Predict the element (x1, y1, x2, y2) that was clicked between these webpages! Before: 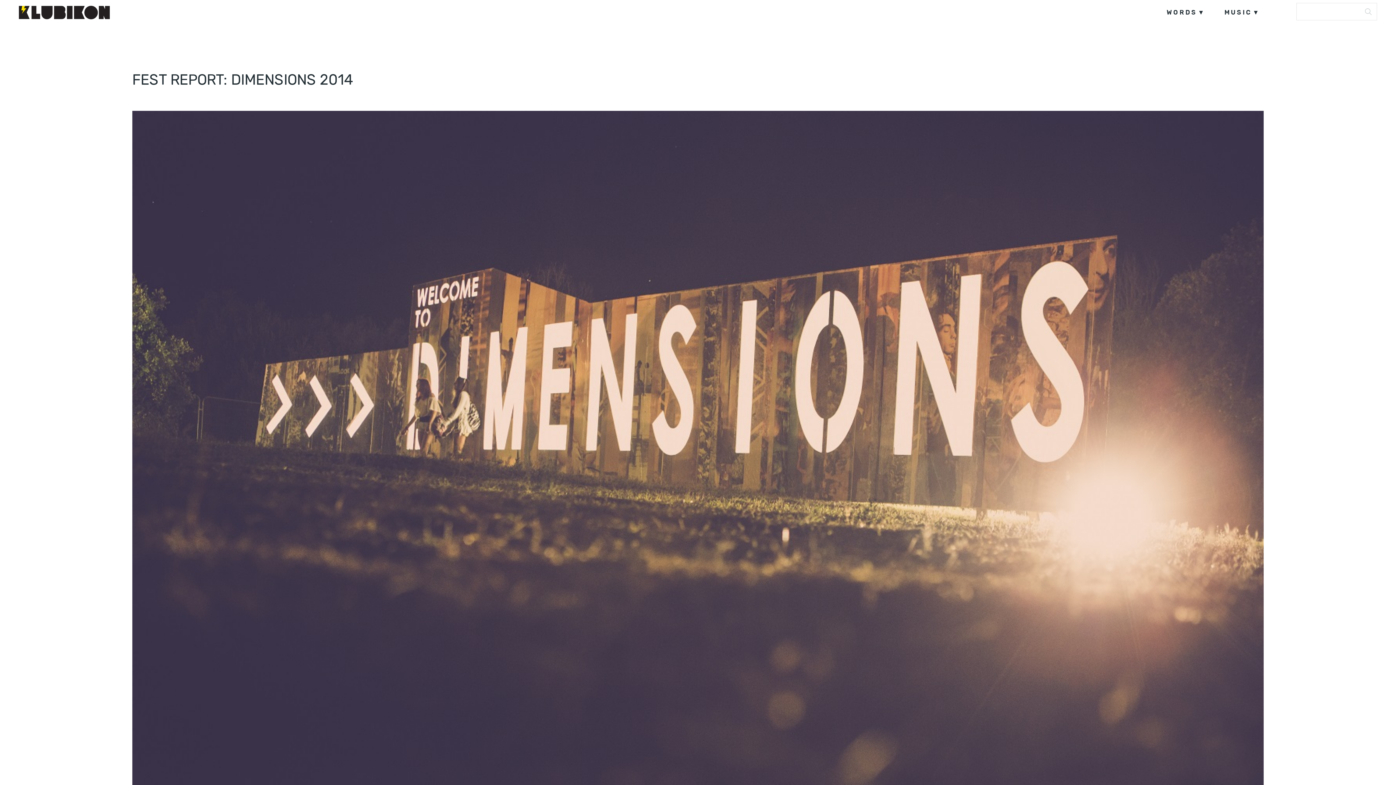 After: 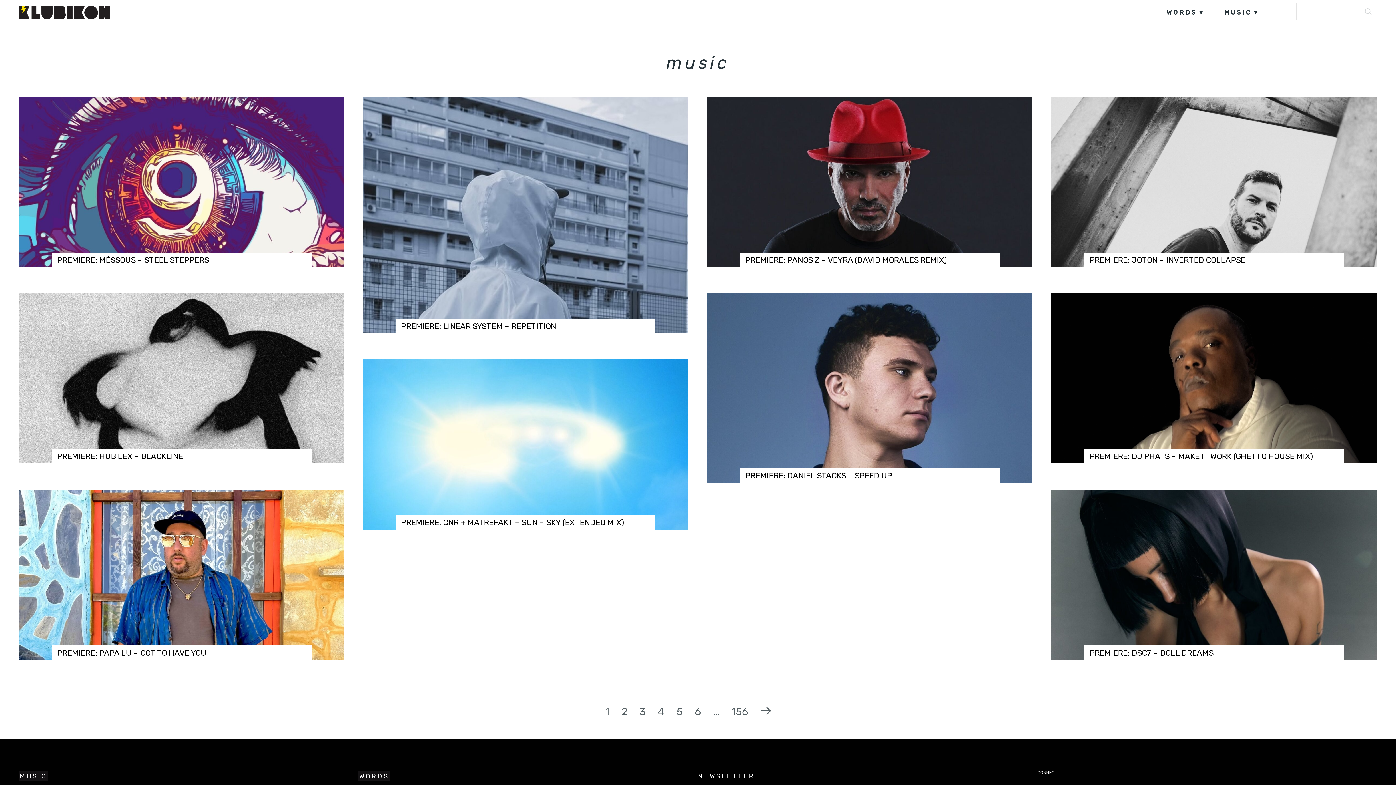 Action: bbox: (1224, 8, 1260, 15) label: MUSIC